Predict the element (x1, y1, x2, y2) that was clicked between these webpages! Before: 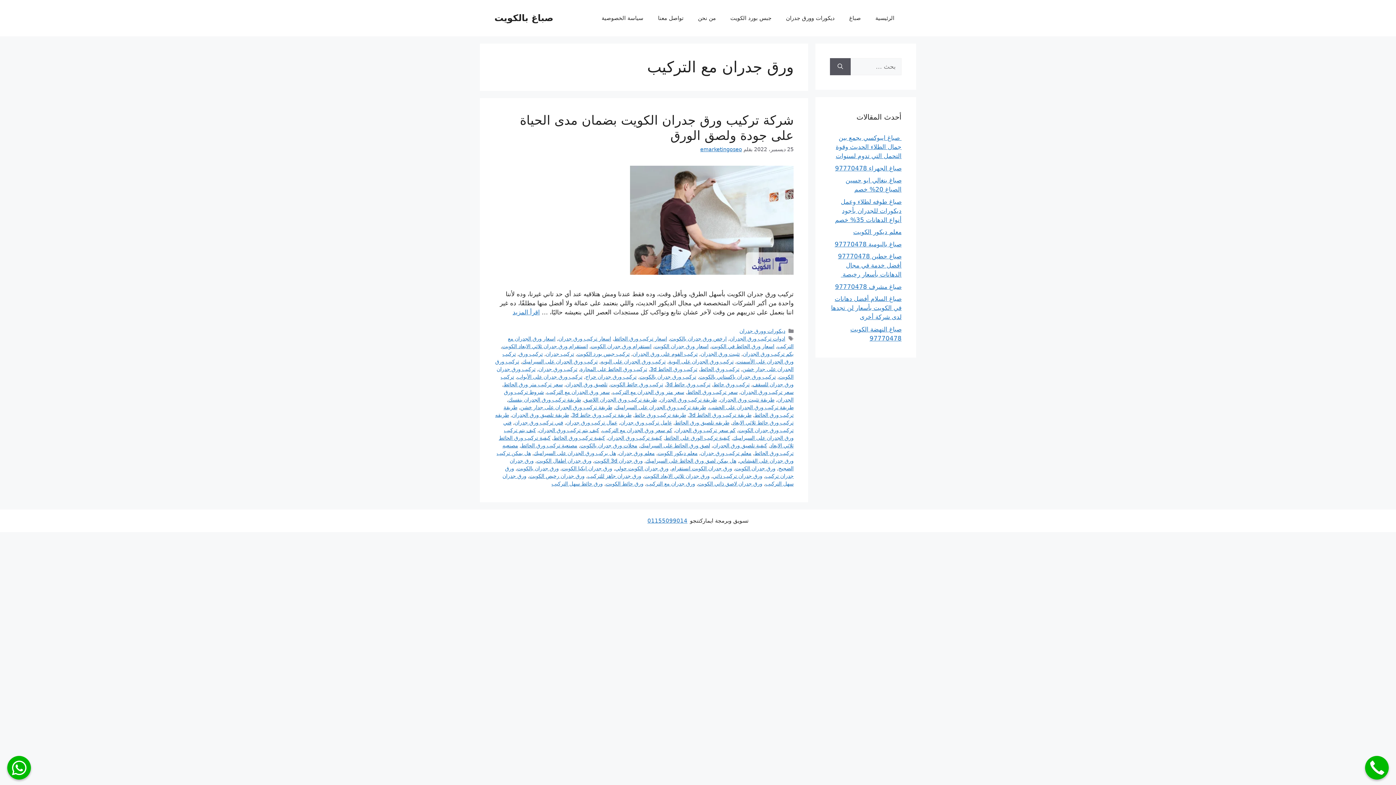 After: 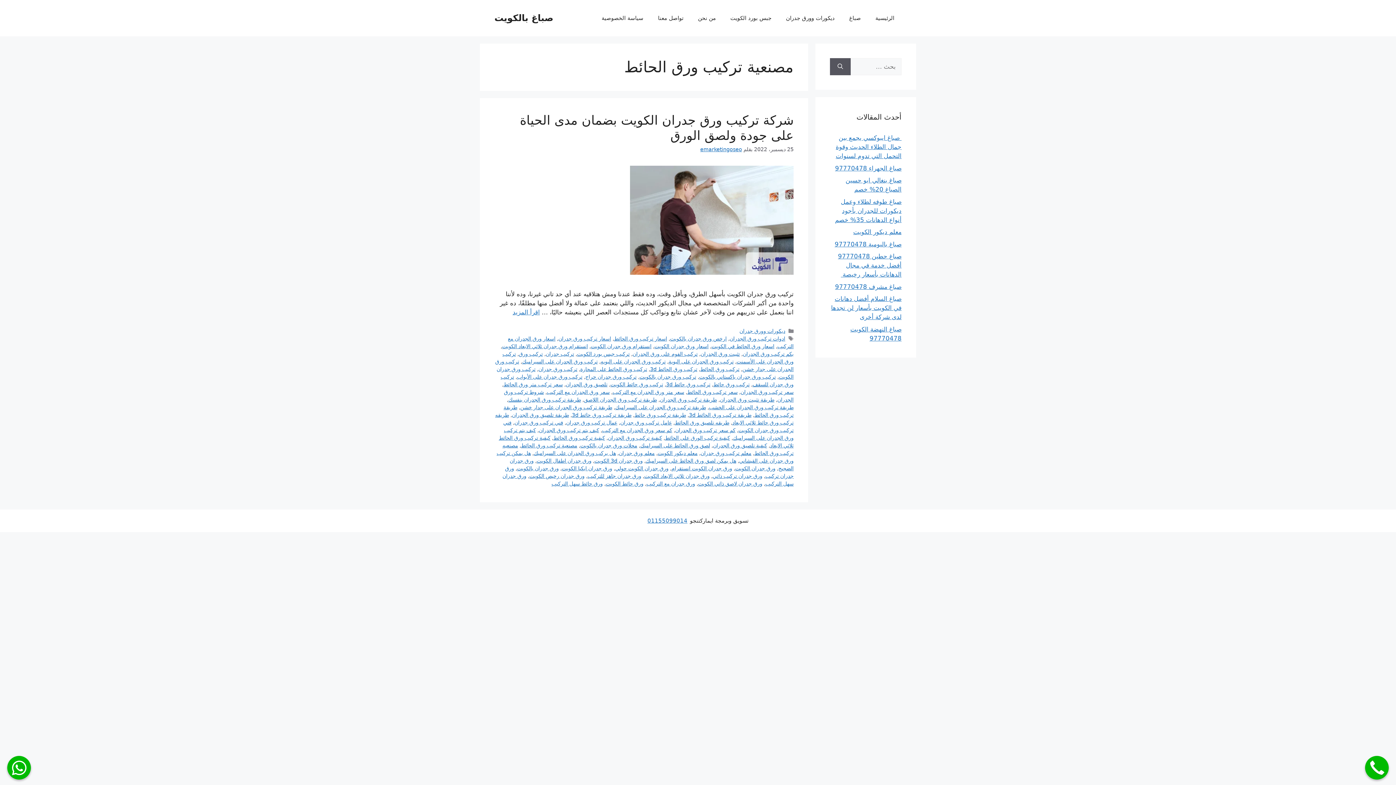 Action: label: مصنعية تركيب ورق الحائط bbox: (521, 442, 577, 448)